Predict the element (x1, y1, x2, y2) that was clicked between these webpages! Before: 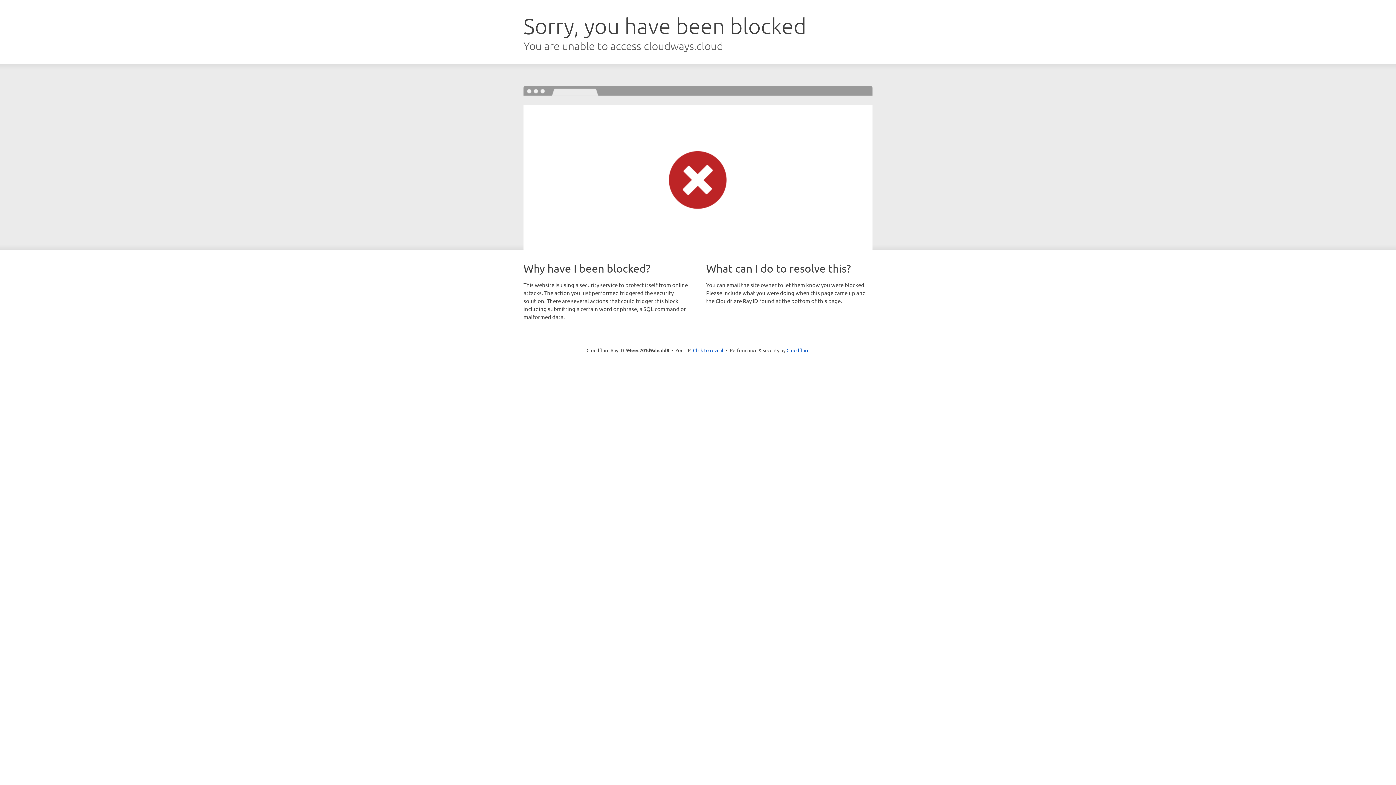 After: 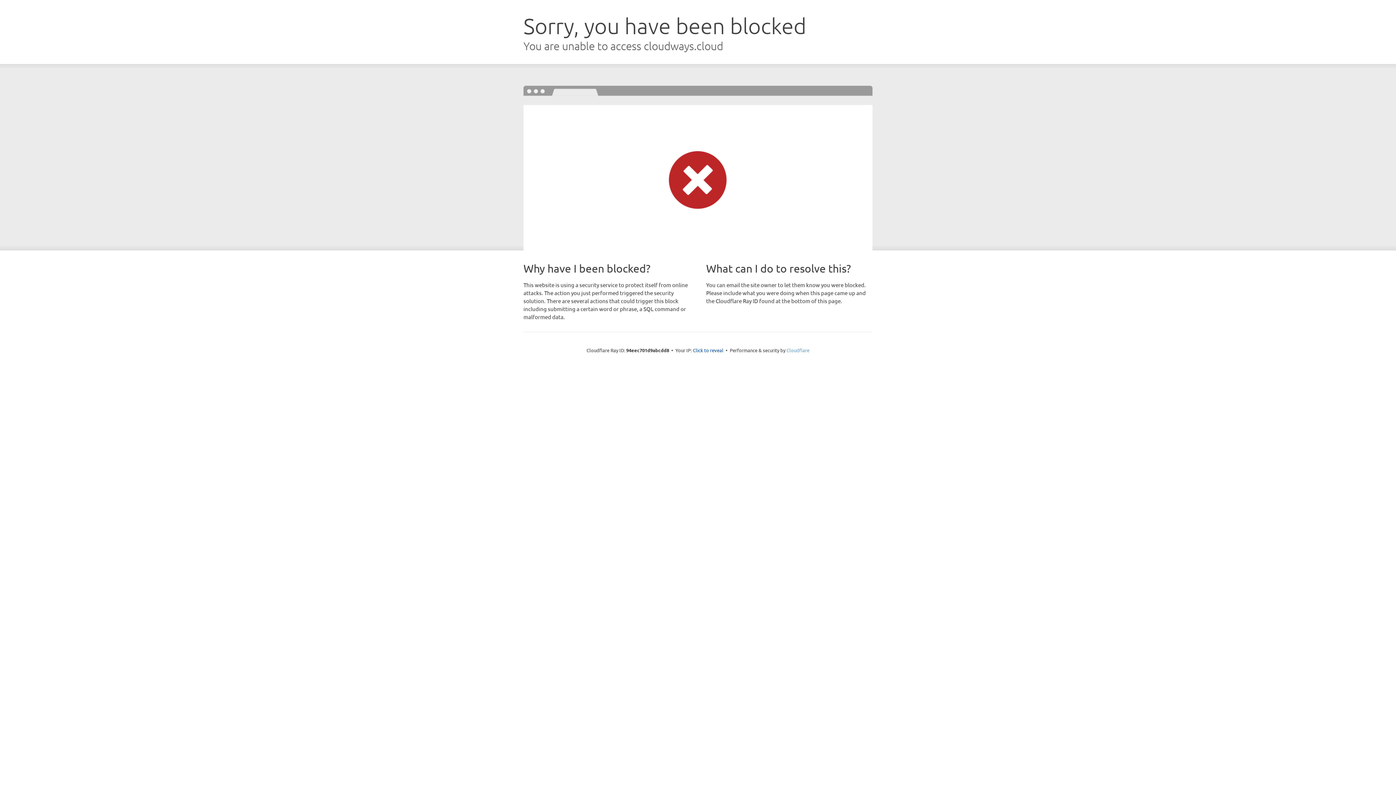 Action: label: Cloudflare bbox: (786, 347, 809, 353)